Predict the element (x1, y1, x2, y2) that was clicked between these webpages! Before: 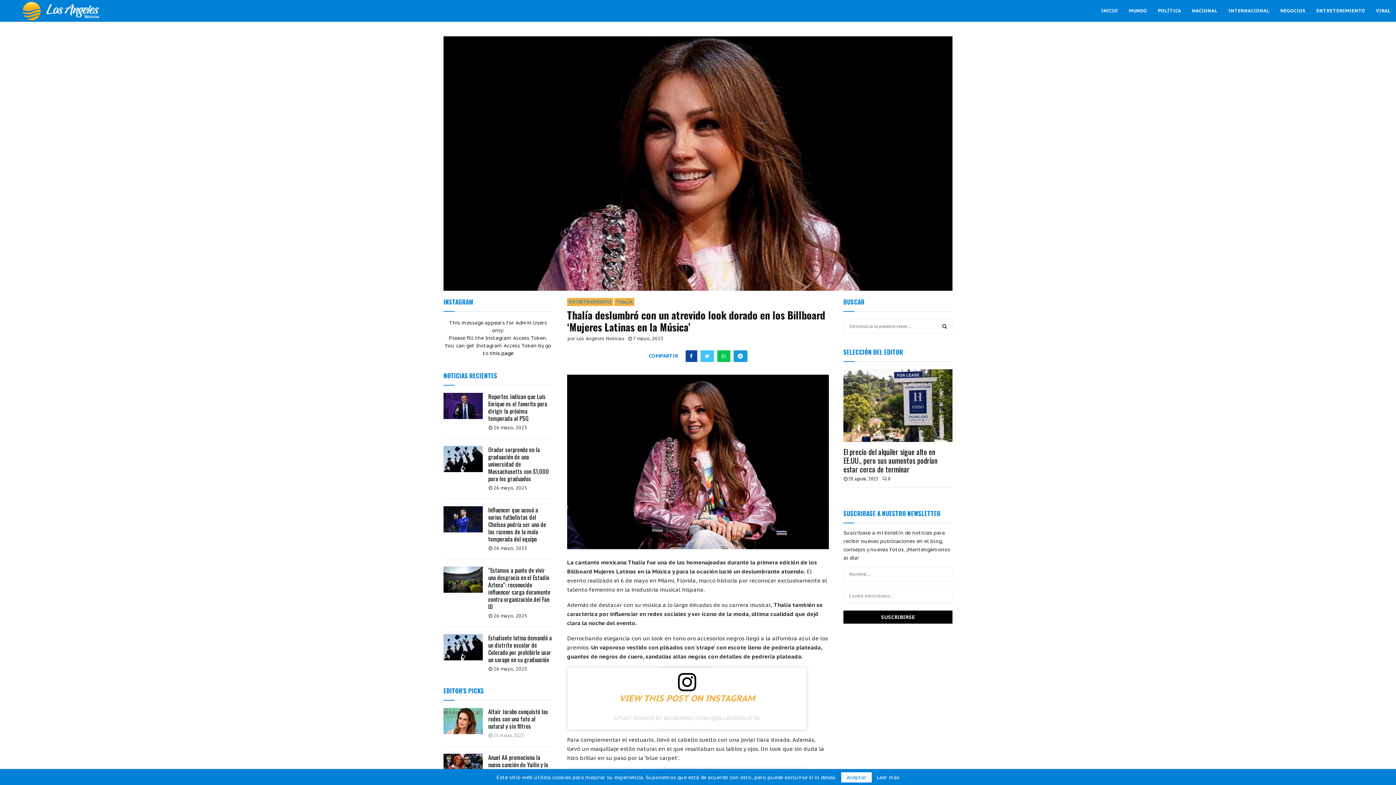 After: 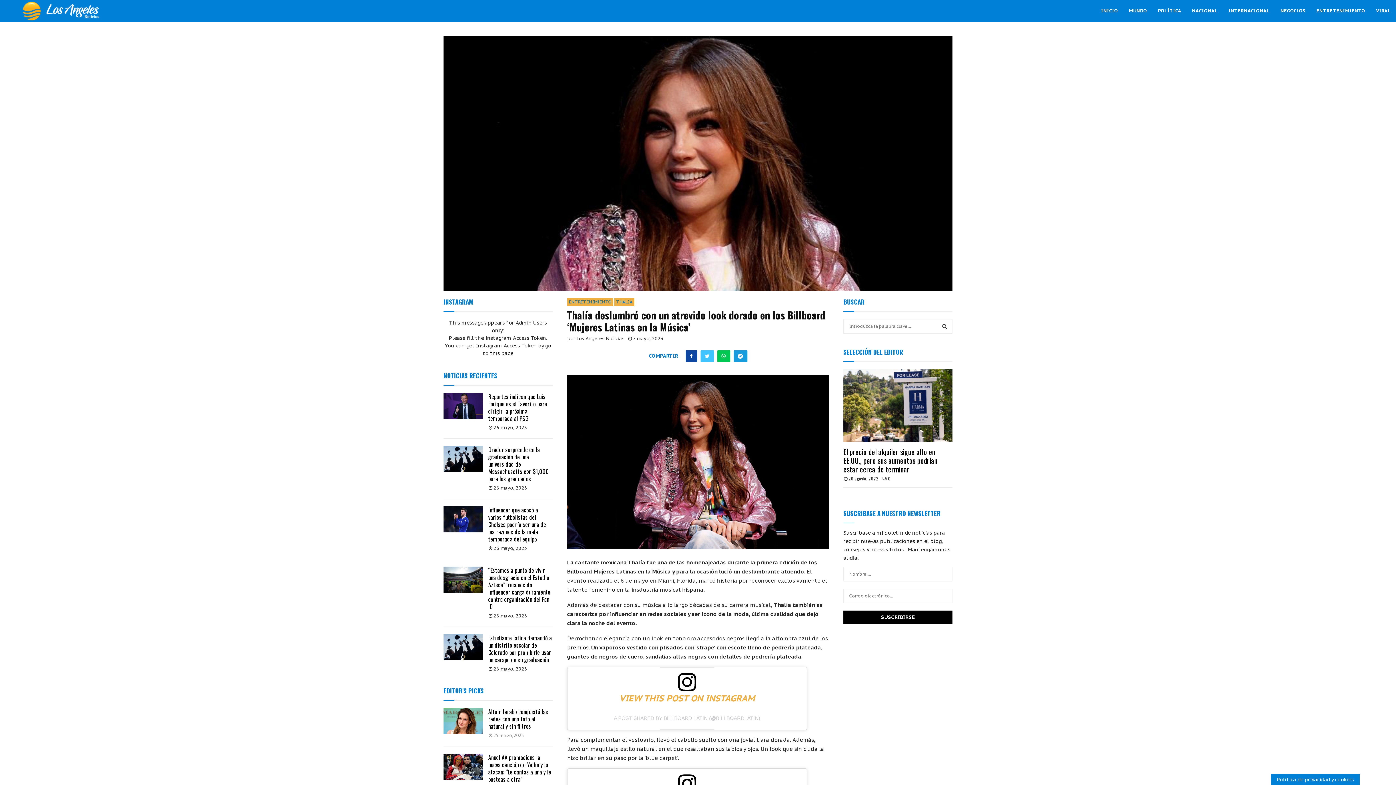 Action: label: Aceptar bbox: (841, 772, 872, 782)